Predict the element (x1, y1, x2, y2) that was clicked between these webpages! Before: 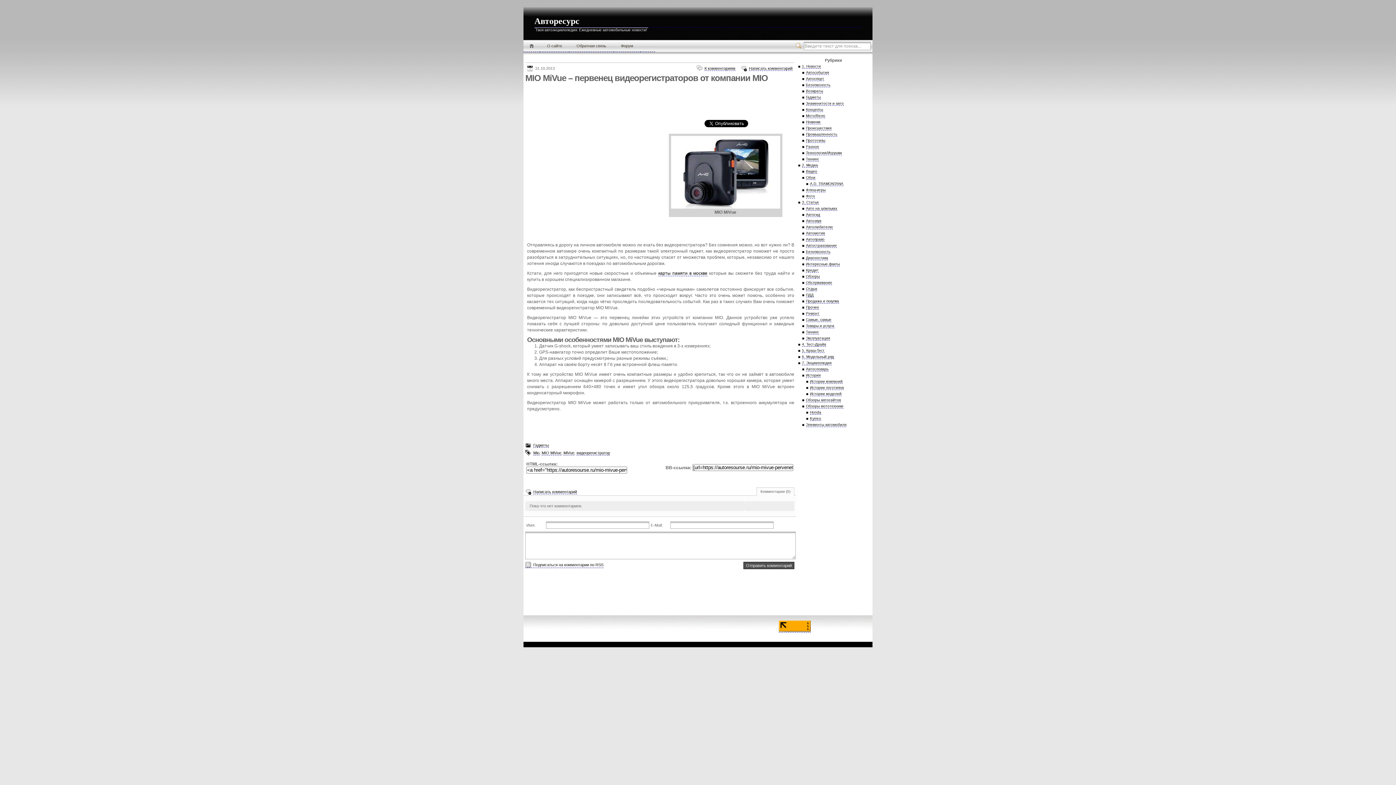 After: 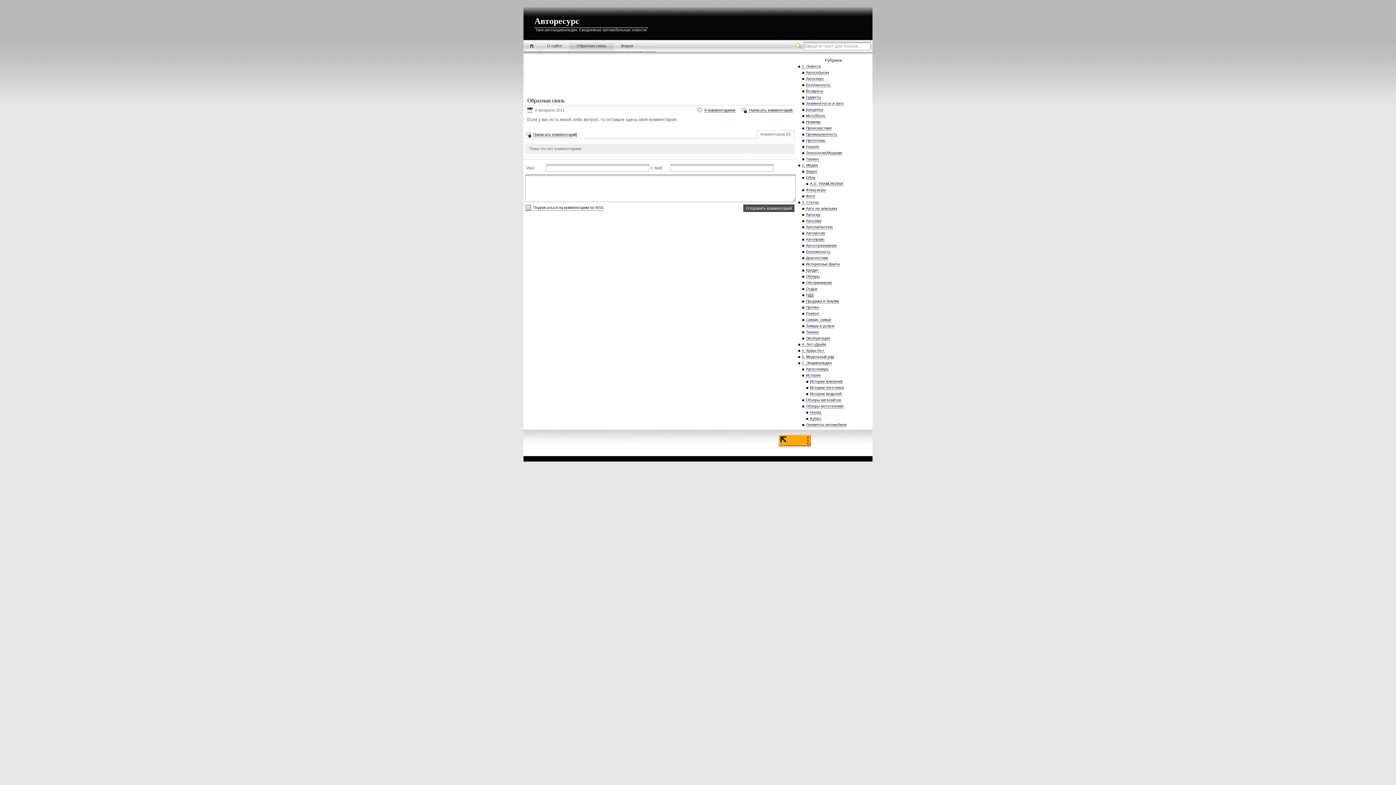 Action: bbox: (569, 40, 613, 52) label: Обратная связь